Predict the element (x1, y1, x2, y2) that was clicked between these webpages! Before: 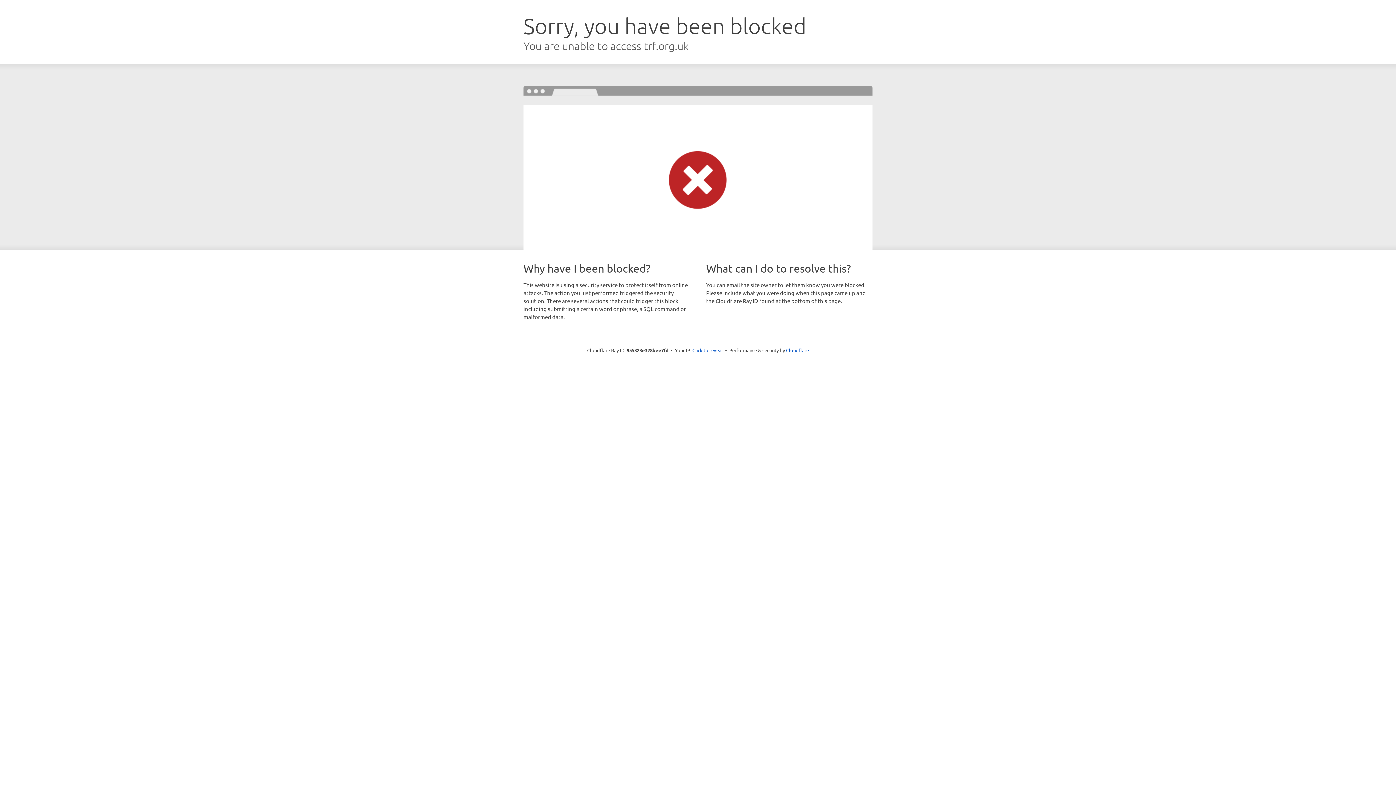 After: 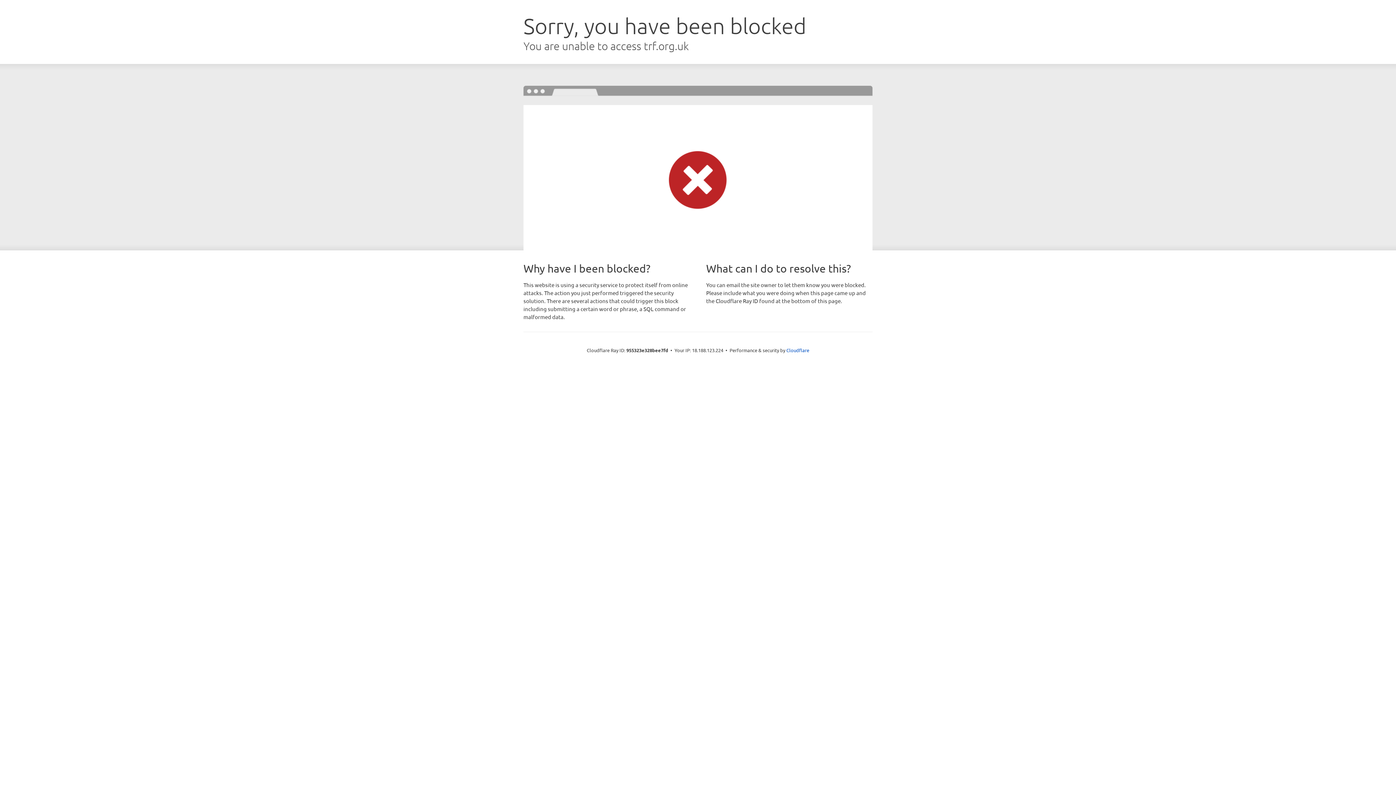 Action: label: Click to reveal bbox: (692, 346, 723, 353)